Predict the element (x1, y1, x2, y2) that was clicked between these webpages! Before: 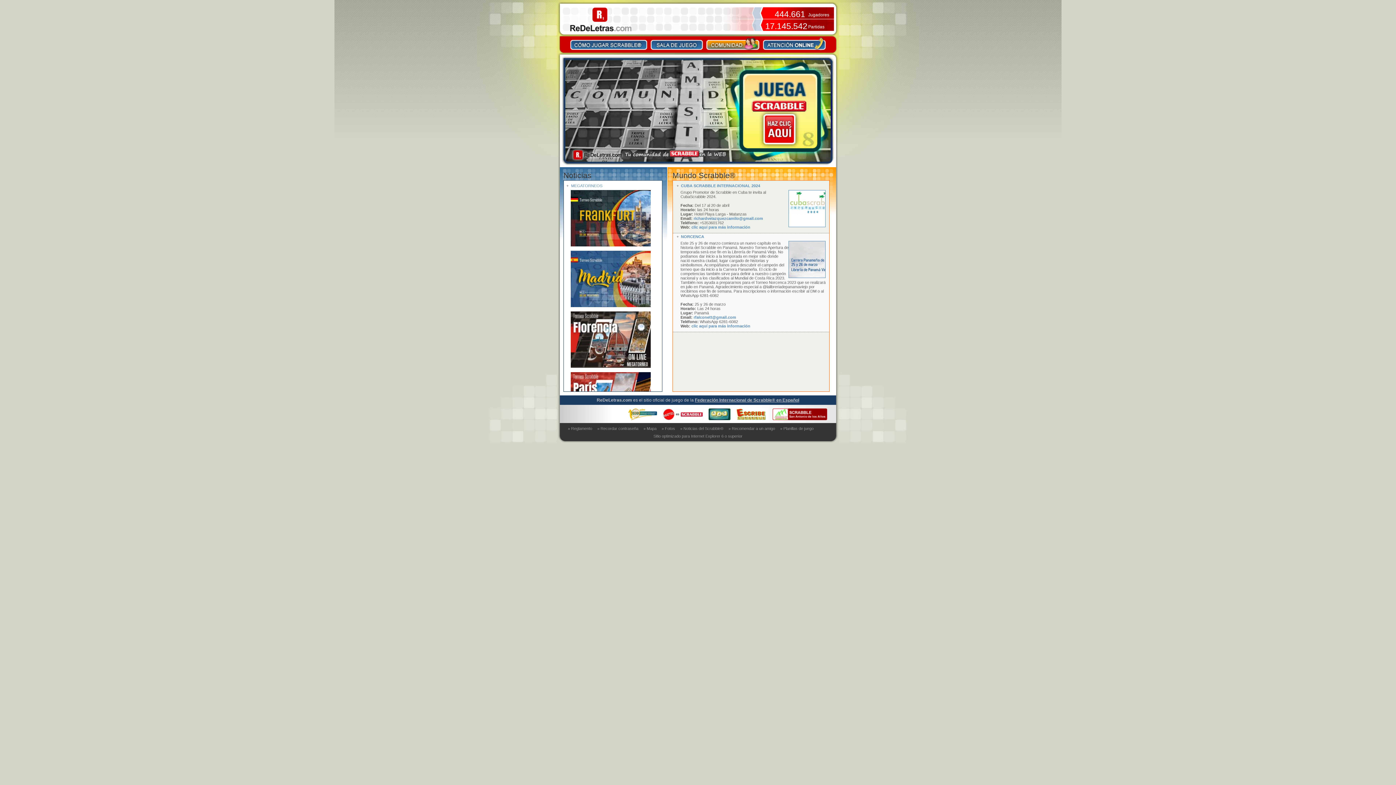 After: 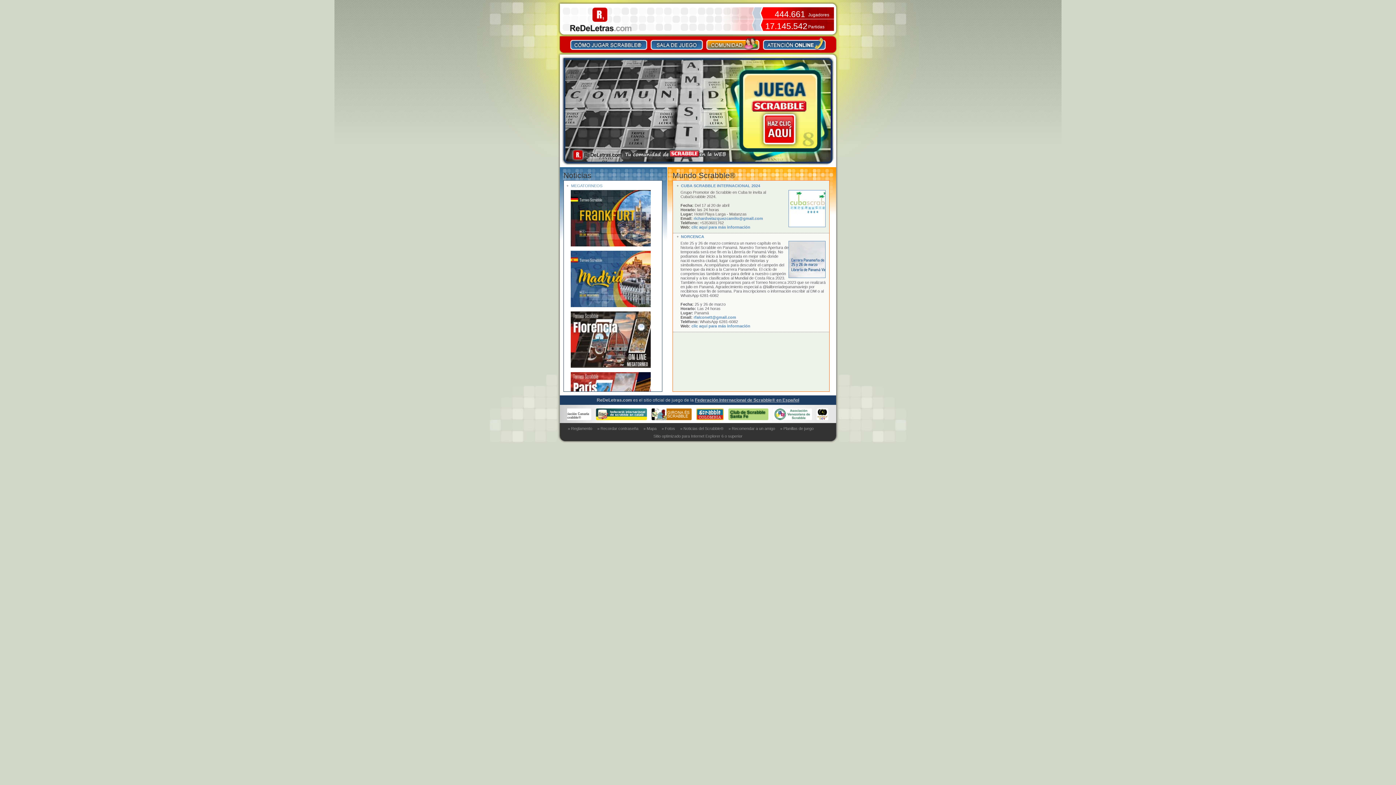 Action: label: Federación Internacional de Scrabble® en Español bbox: (695, 397, 799, 402)